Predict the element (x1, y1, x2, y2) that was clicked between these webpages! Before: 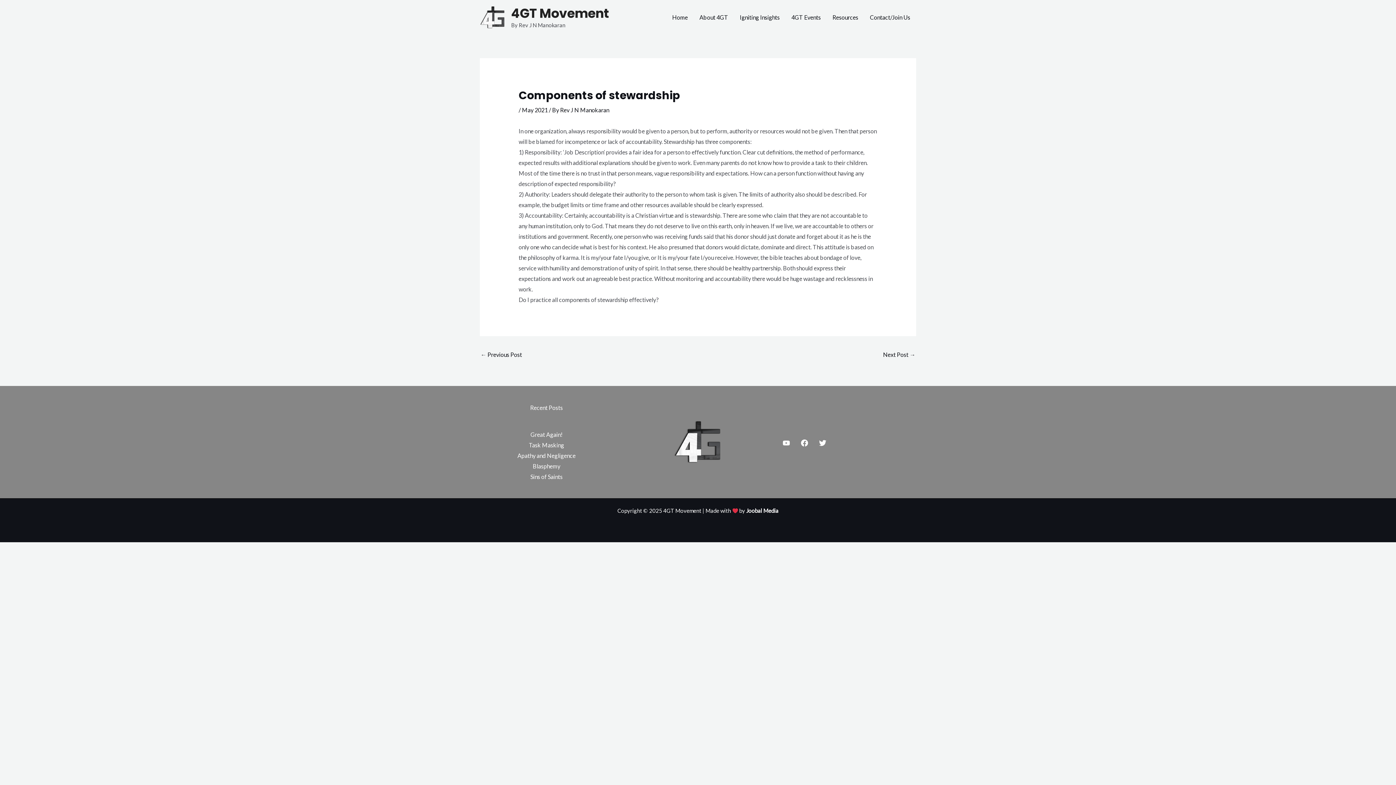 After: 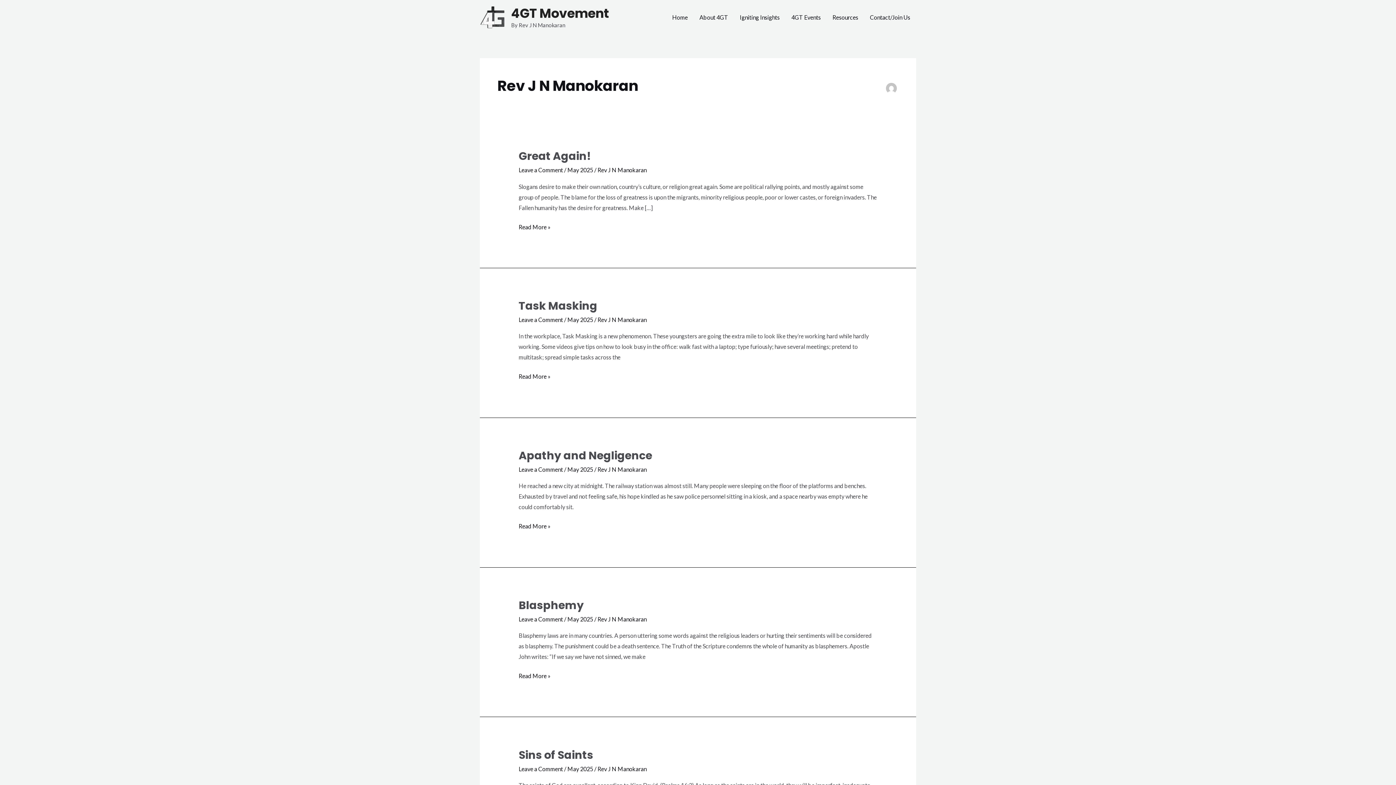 Action: bbox: (560, 106, 609, 113) label: Rev J N Manokaran